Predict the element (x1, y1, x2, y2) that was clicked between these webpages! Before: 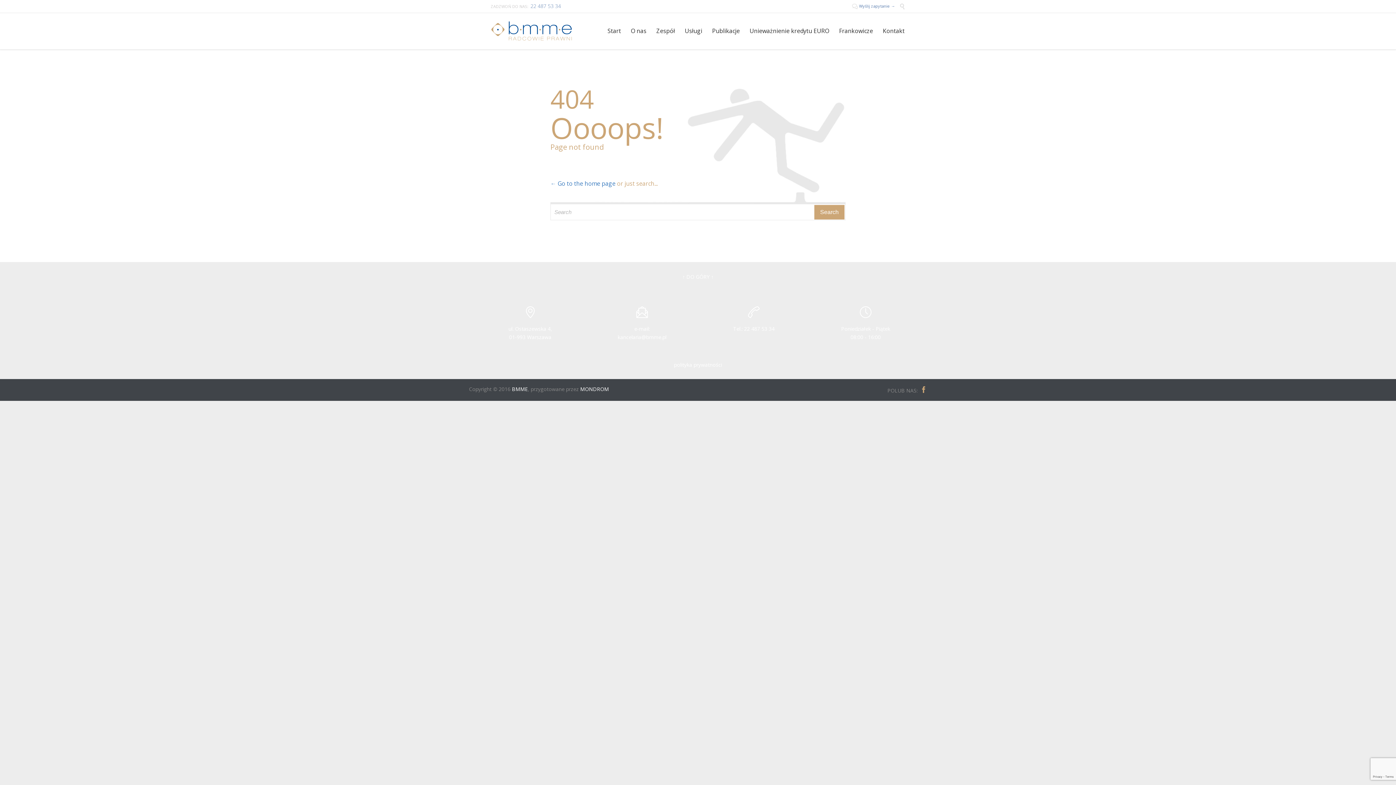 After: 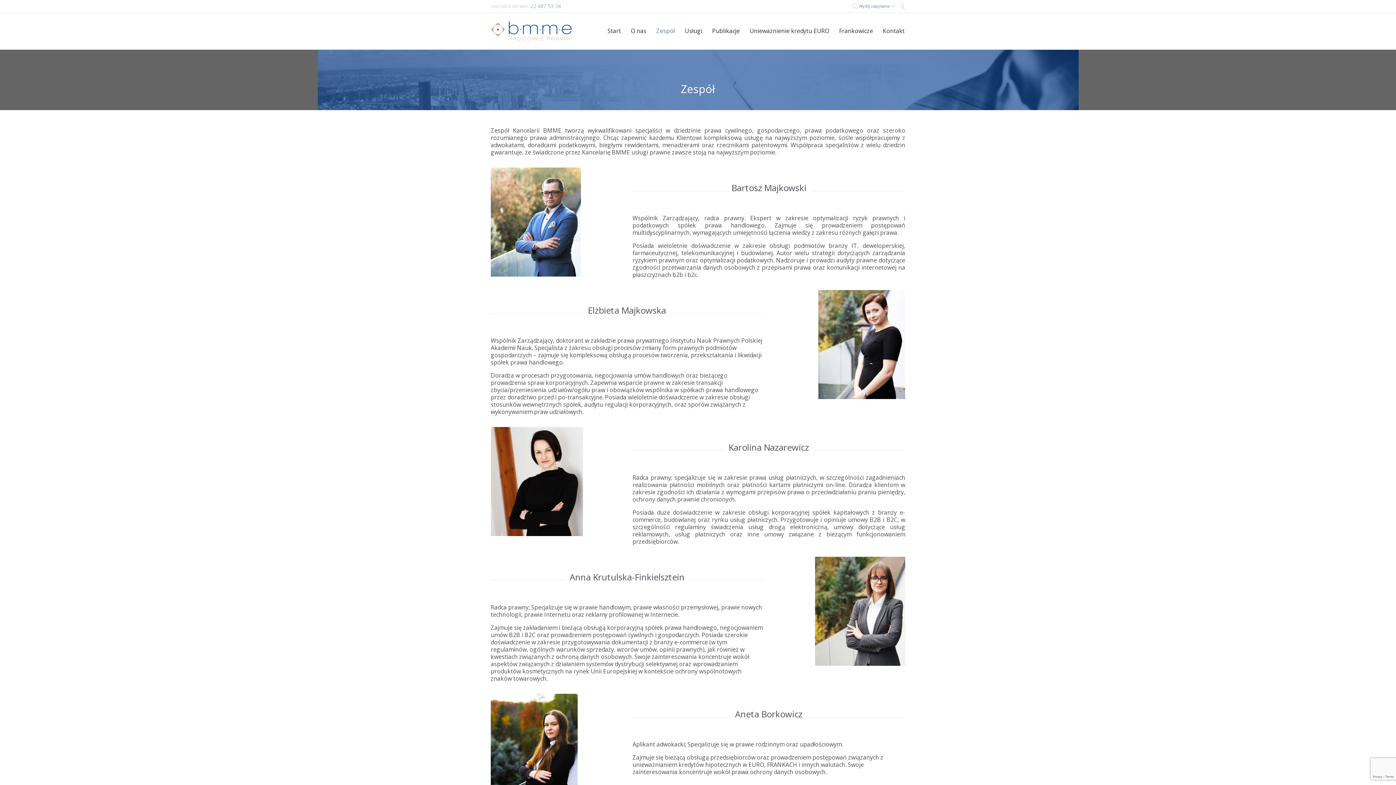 Action: label: Zespół bbox: (653, 26, 678, 35)